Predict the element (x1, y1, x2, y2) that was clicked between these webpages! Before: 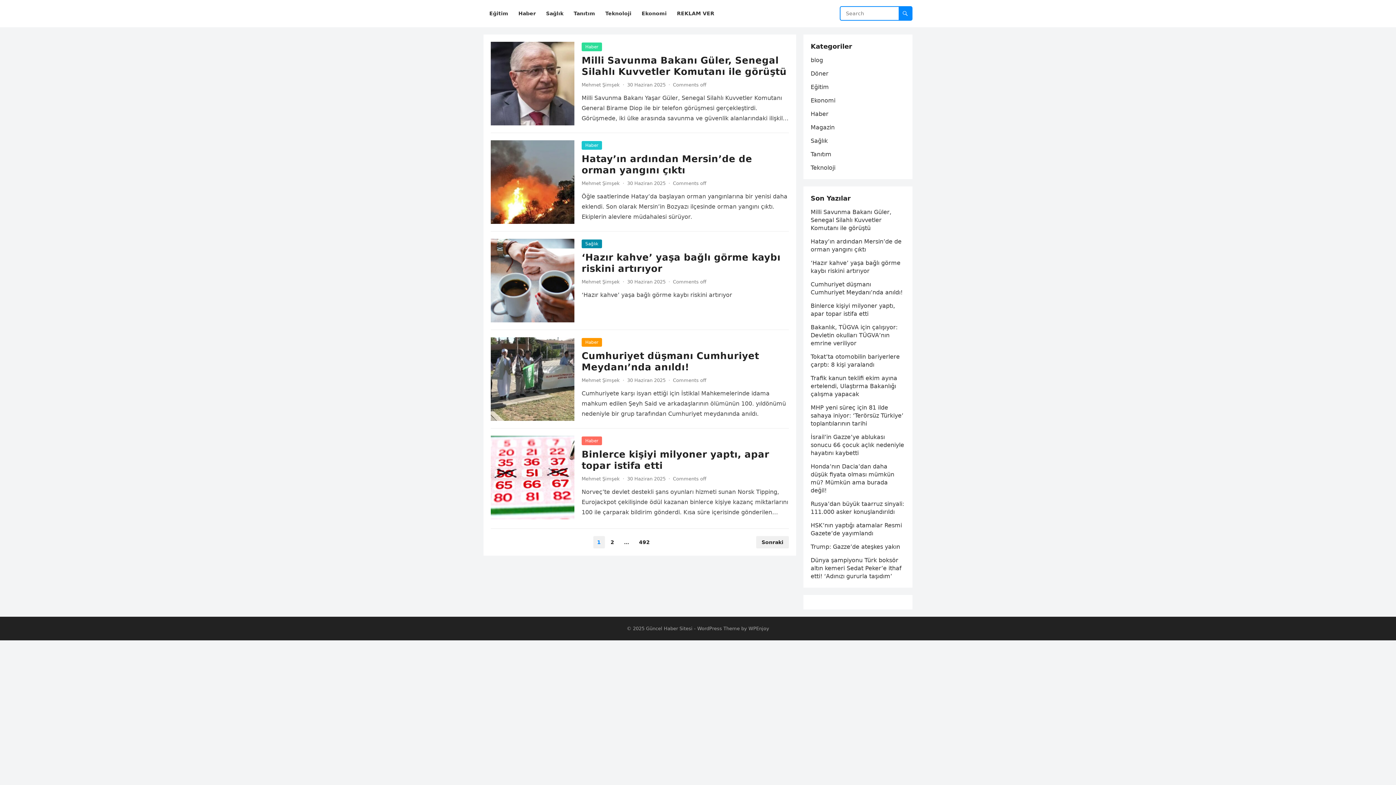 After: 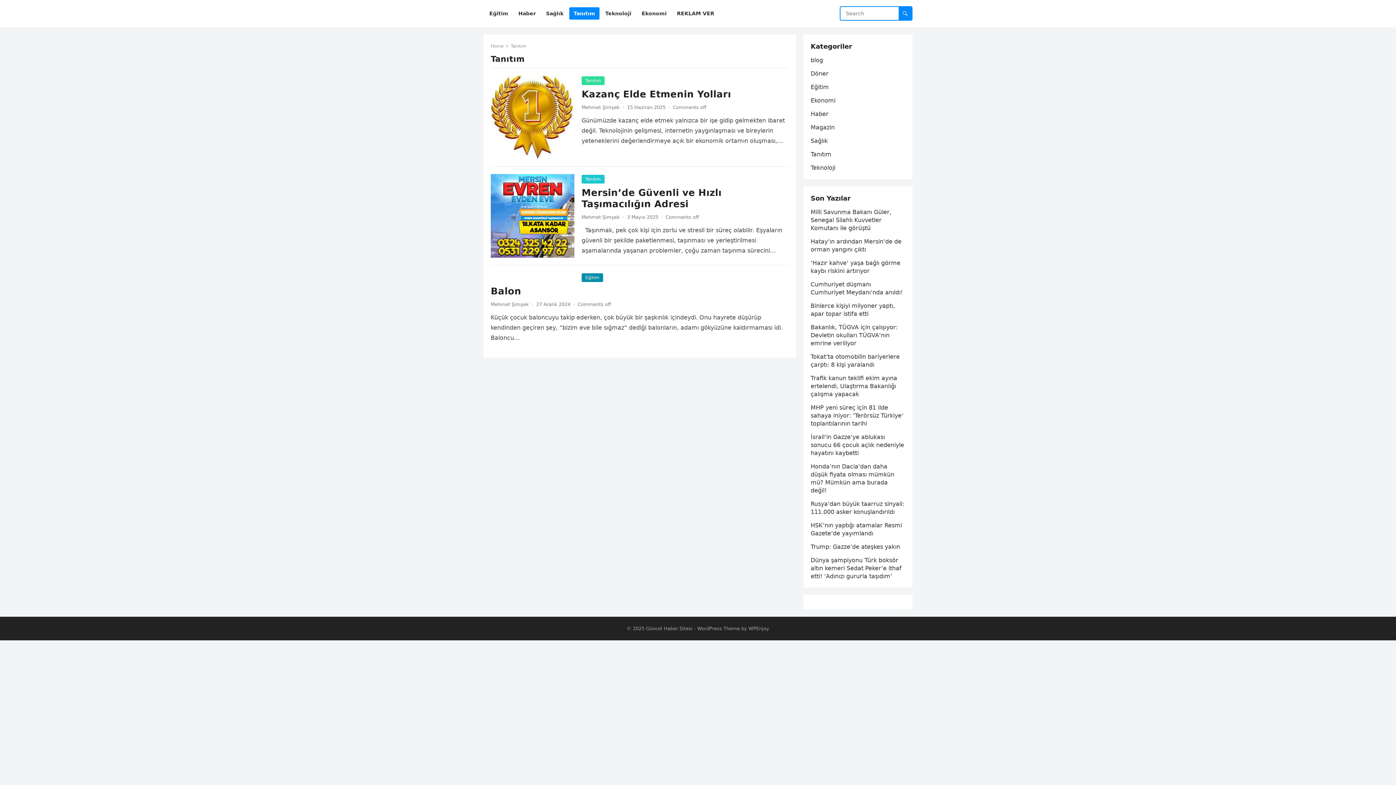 Action: label: Tanıtım bbox: (810, 150, 831, 157)